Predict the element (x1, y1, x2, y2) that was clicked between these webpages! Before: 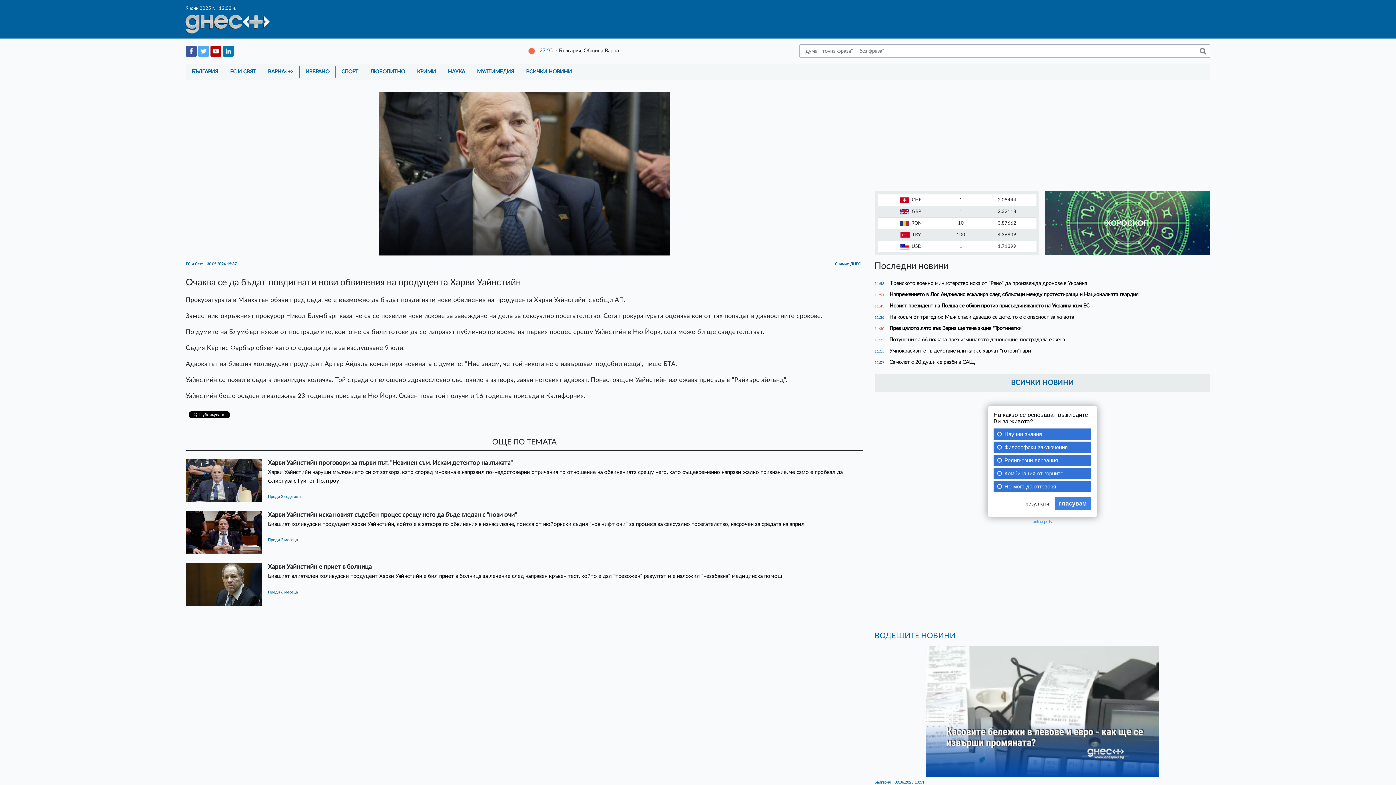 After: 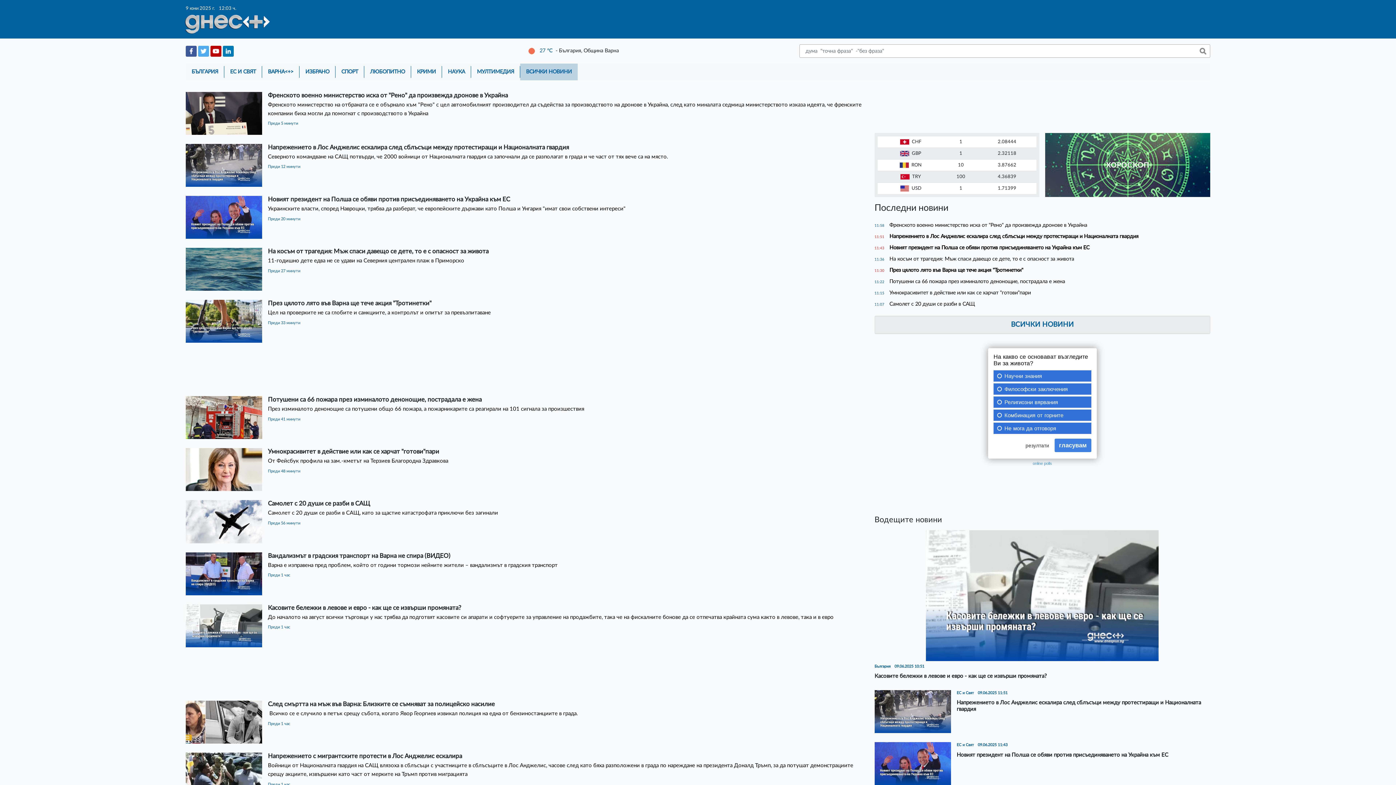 Action: bbox: (874, 374, 1210, 392) label: ВСИЧКИ НОВИНИ